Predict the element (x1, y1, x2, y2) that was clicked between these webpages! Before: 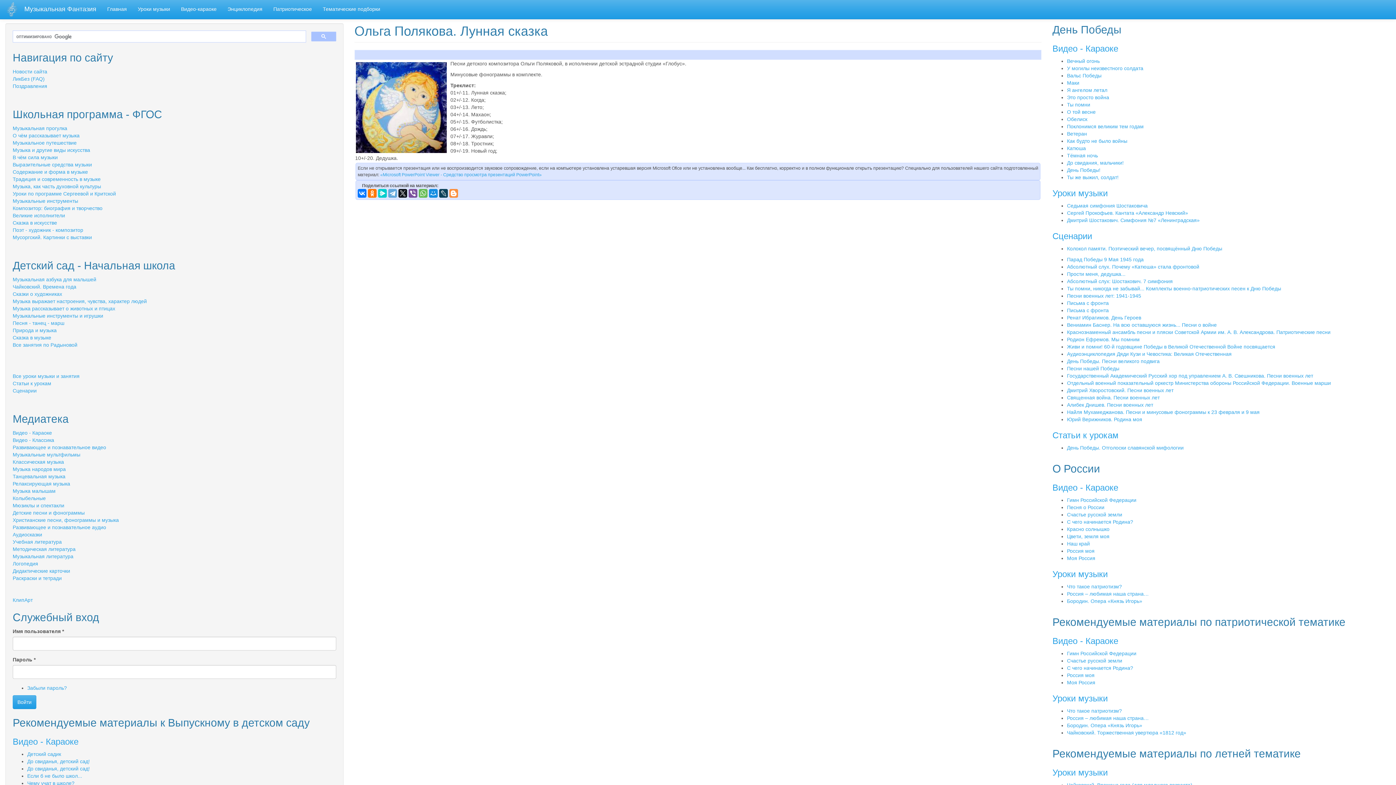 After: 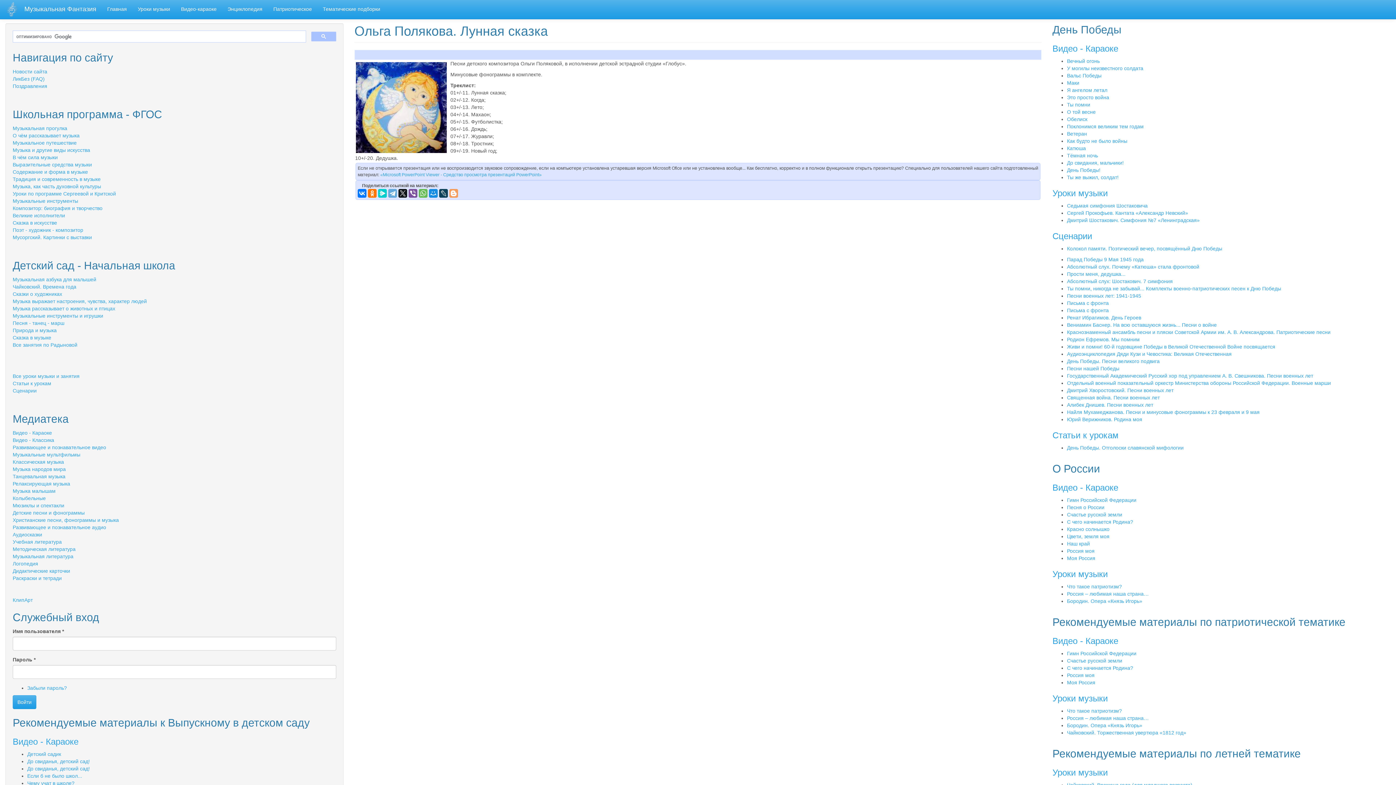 Action: bbox: (449, 189, 458, 197)